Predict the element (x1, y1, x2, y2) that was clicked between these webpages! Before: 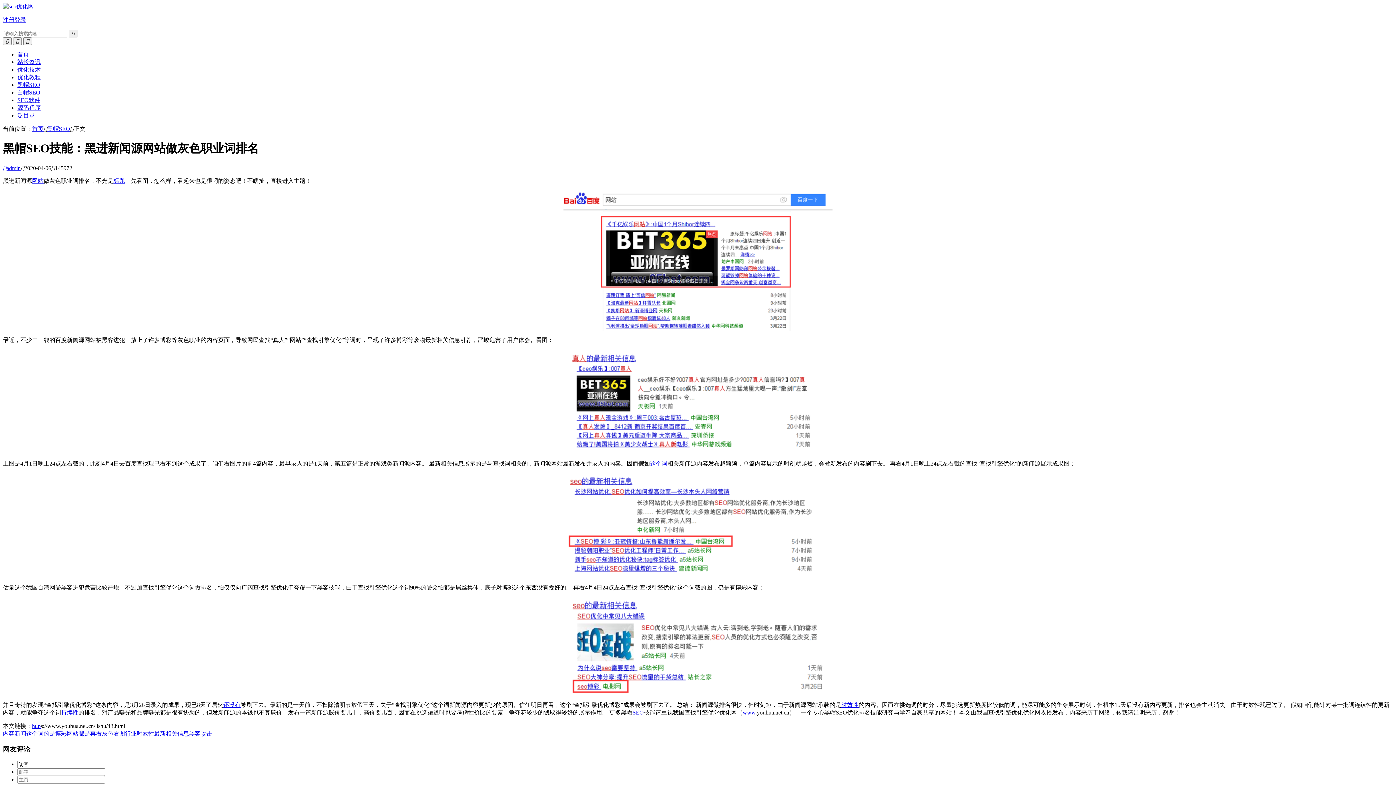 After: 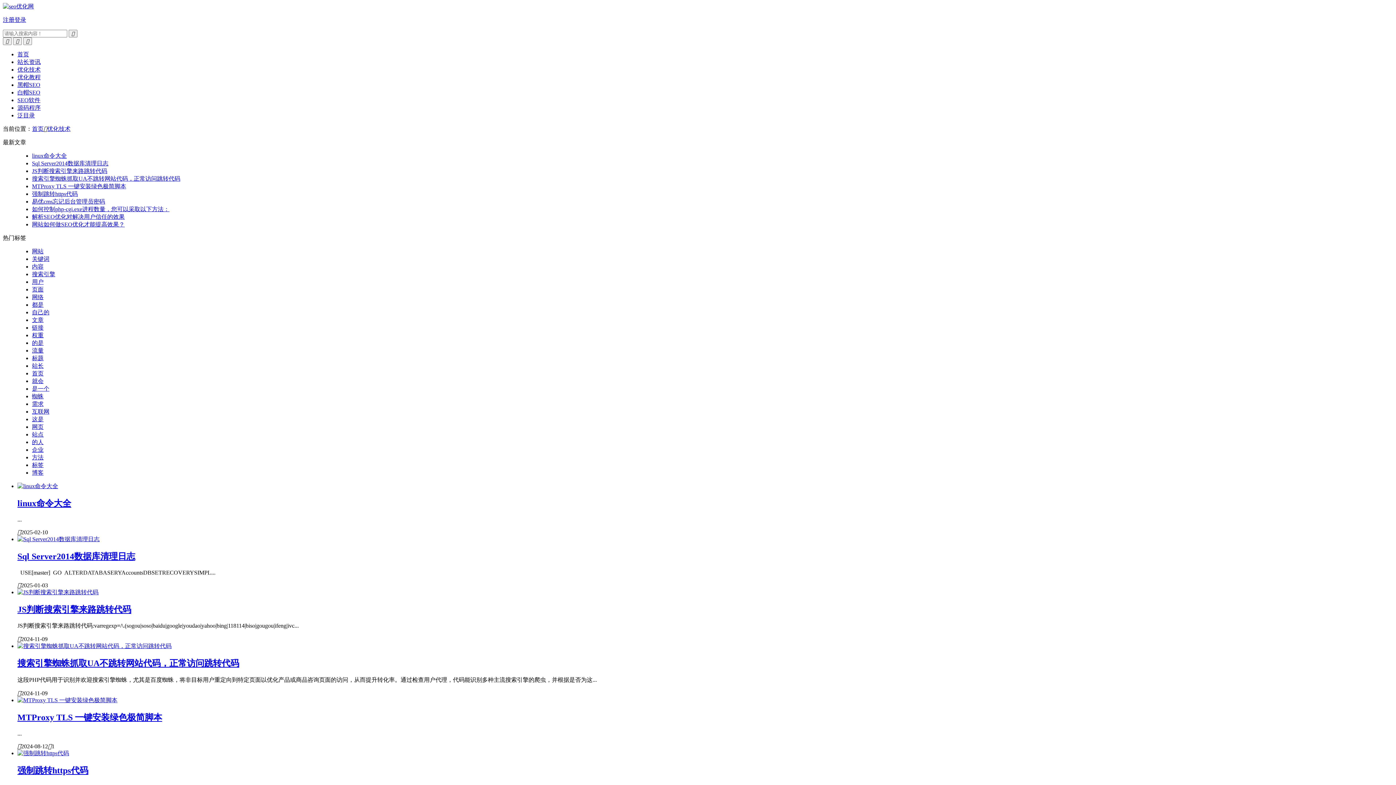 Action: bbox: (17, 66, 40, 72) label: 优化技术